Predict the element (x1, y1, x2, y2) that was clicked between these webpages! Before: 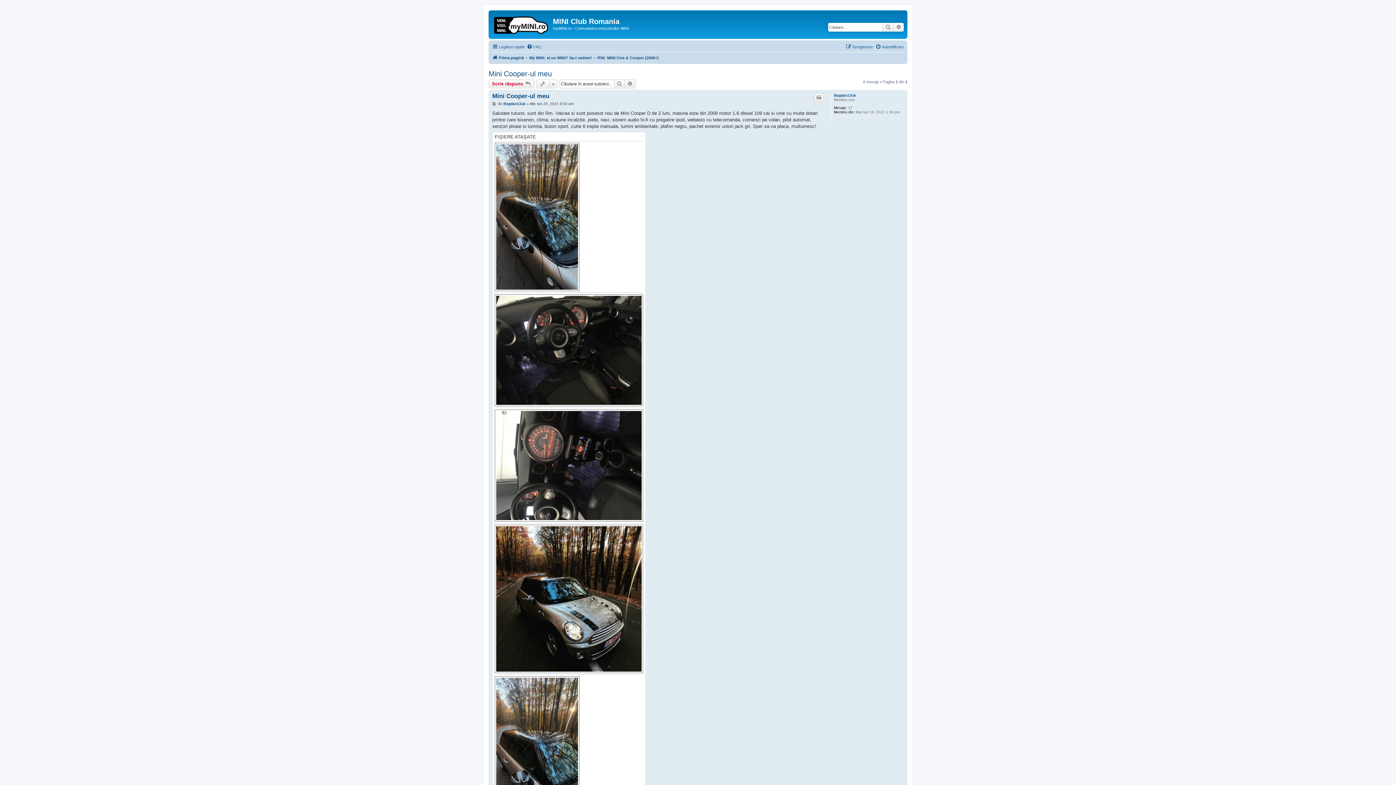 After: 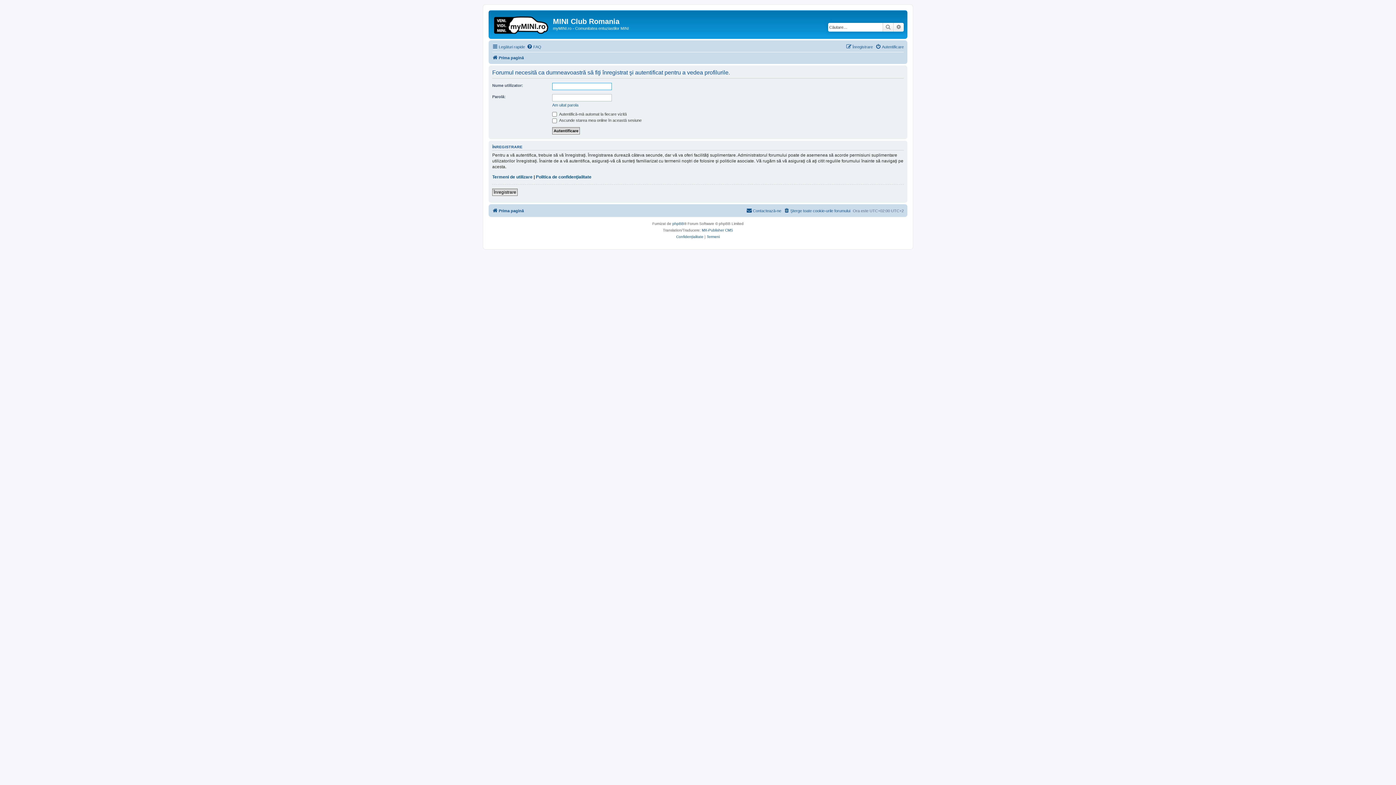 Action: bbox: (503, 101, 525, 106) label: Bogdan13uk